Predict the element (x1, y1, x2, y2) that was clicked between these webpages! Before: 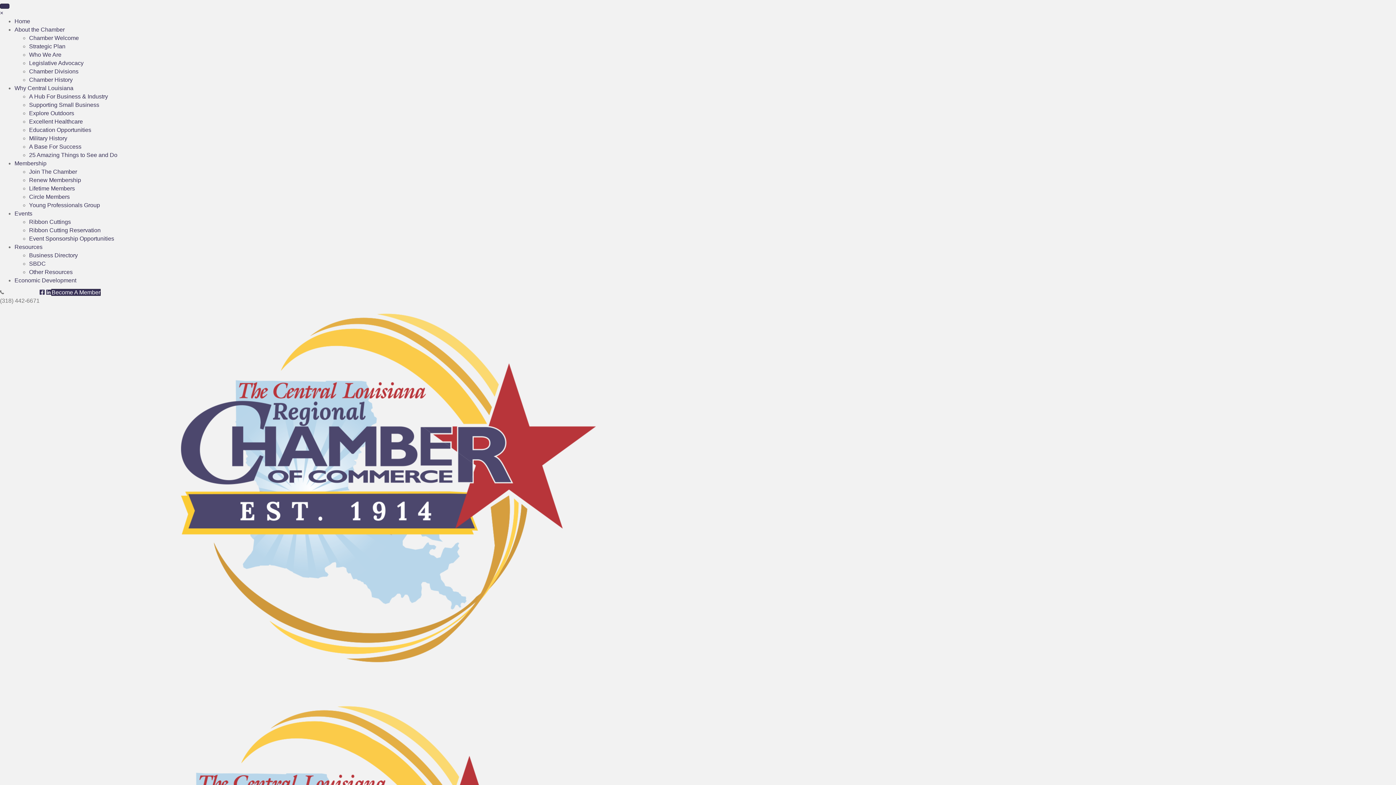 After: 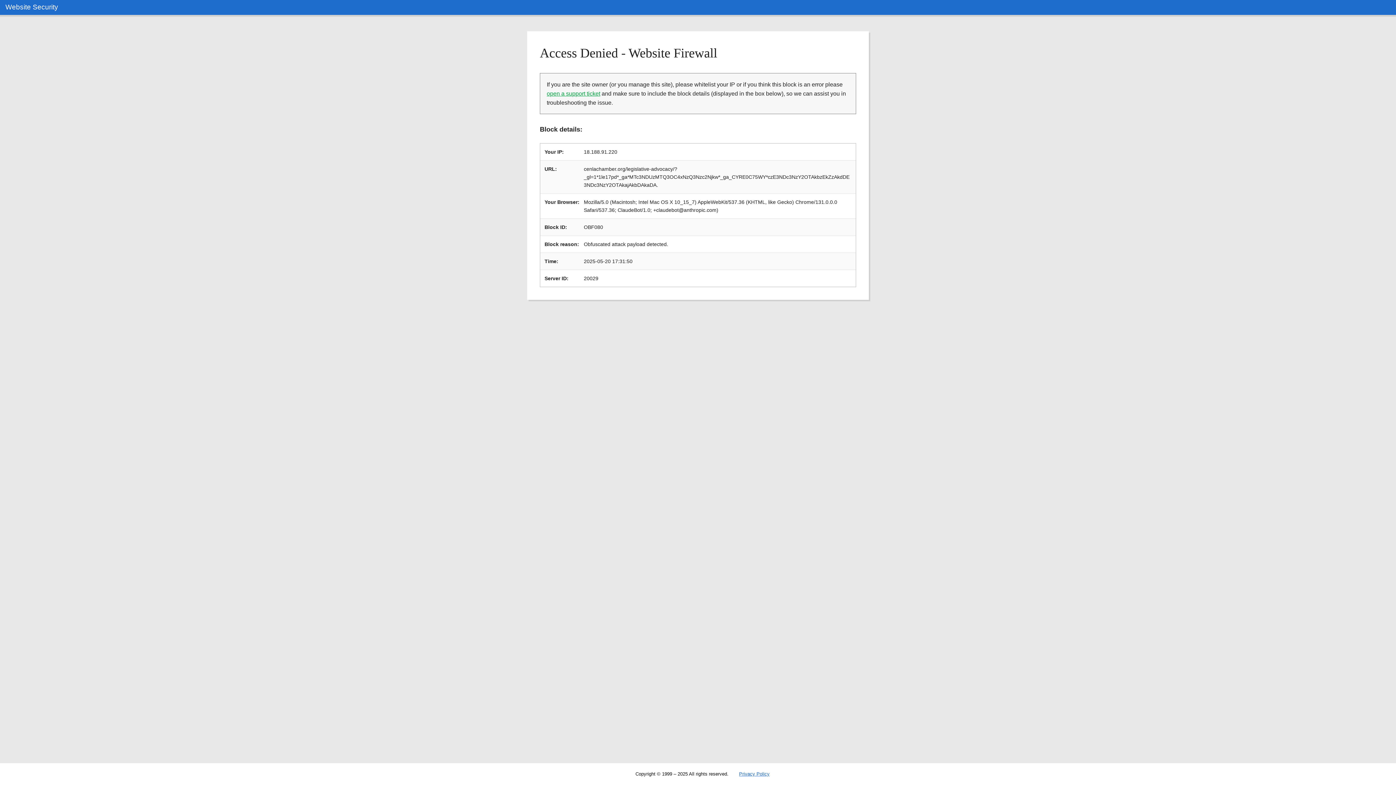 Action: label: Legislative Advocacy bbox: (29, 60, 83, 66)